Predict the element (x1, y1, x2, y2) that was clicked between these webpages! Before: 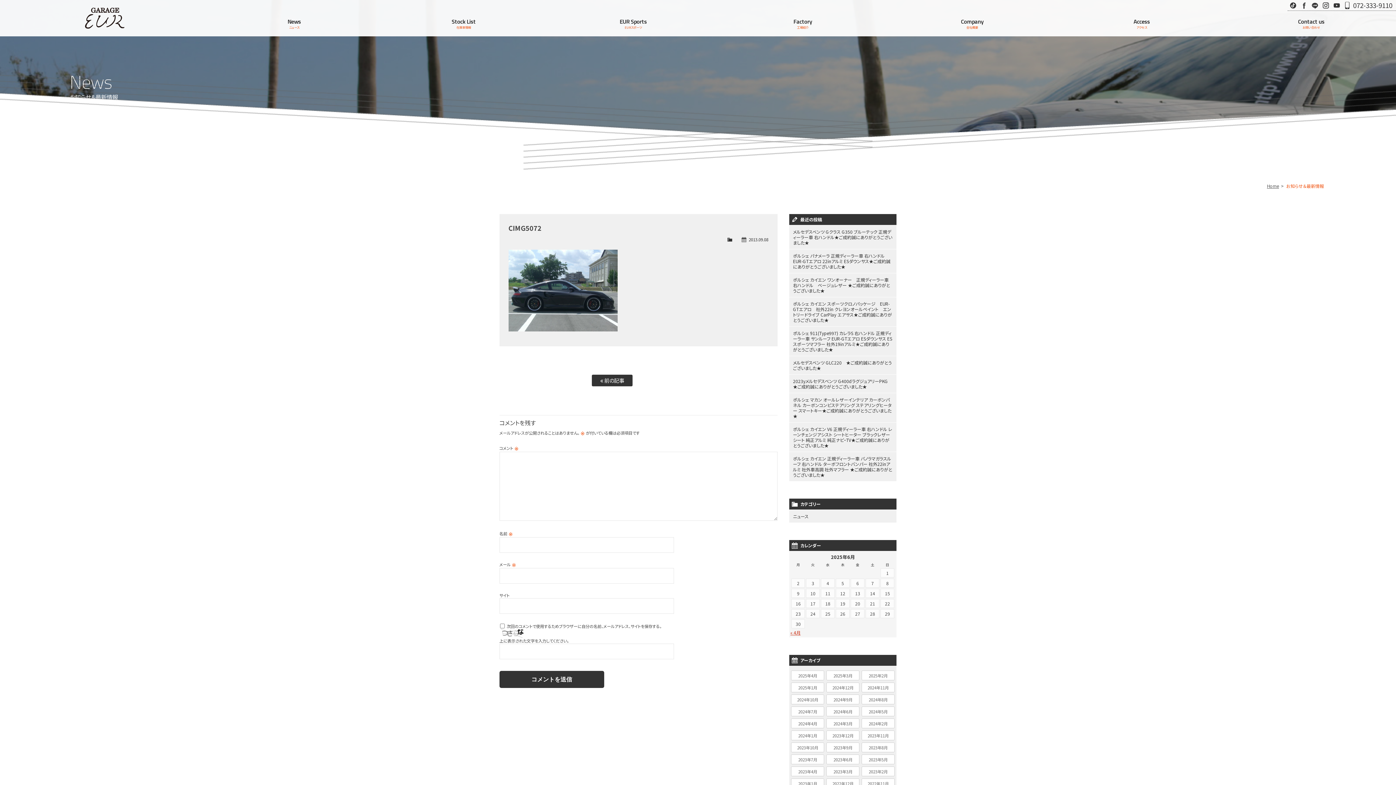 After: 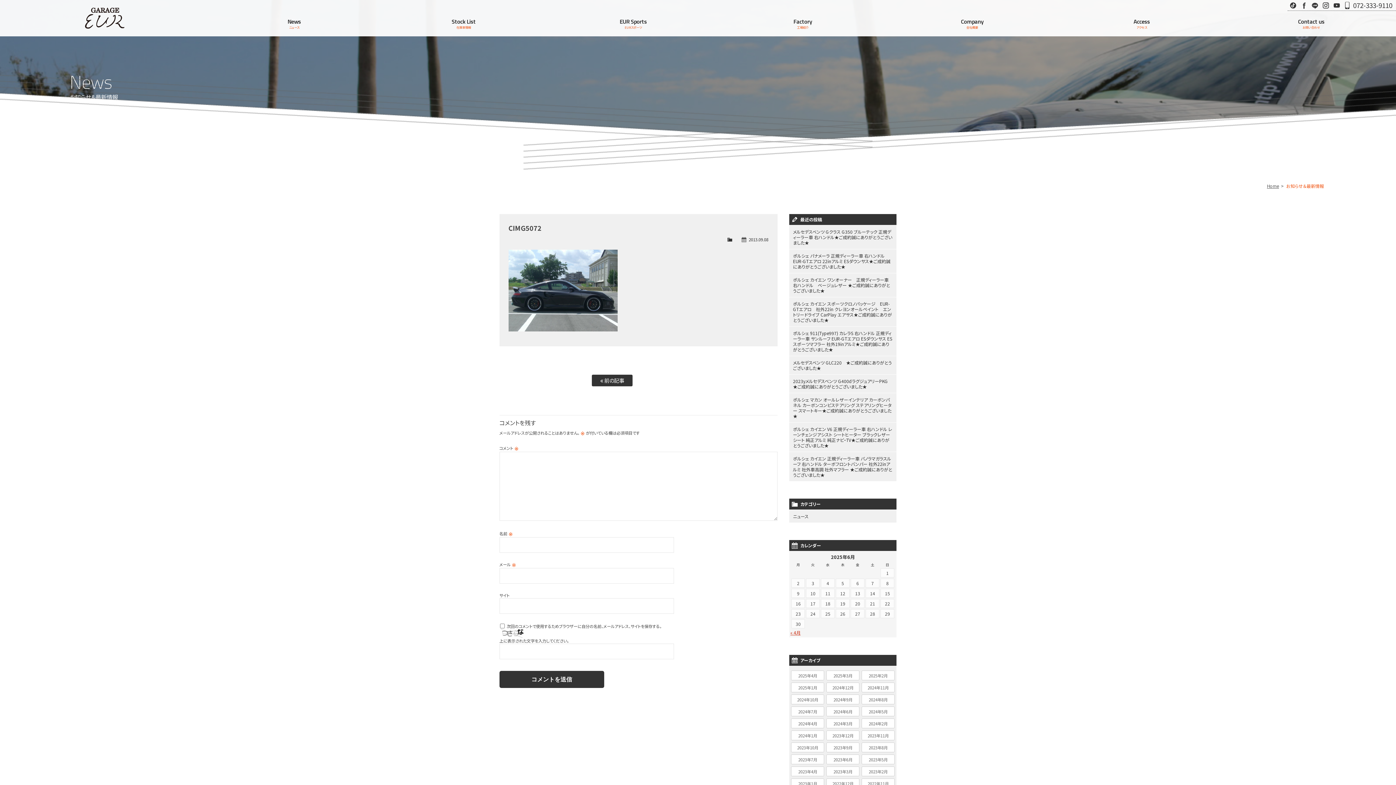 Action: label: Facebook bbox: (1298, 0, 1309, 10)